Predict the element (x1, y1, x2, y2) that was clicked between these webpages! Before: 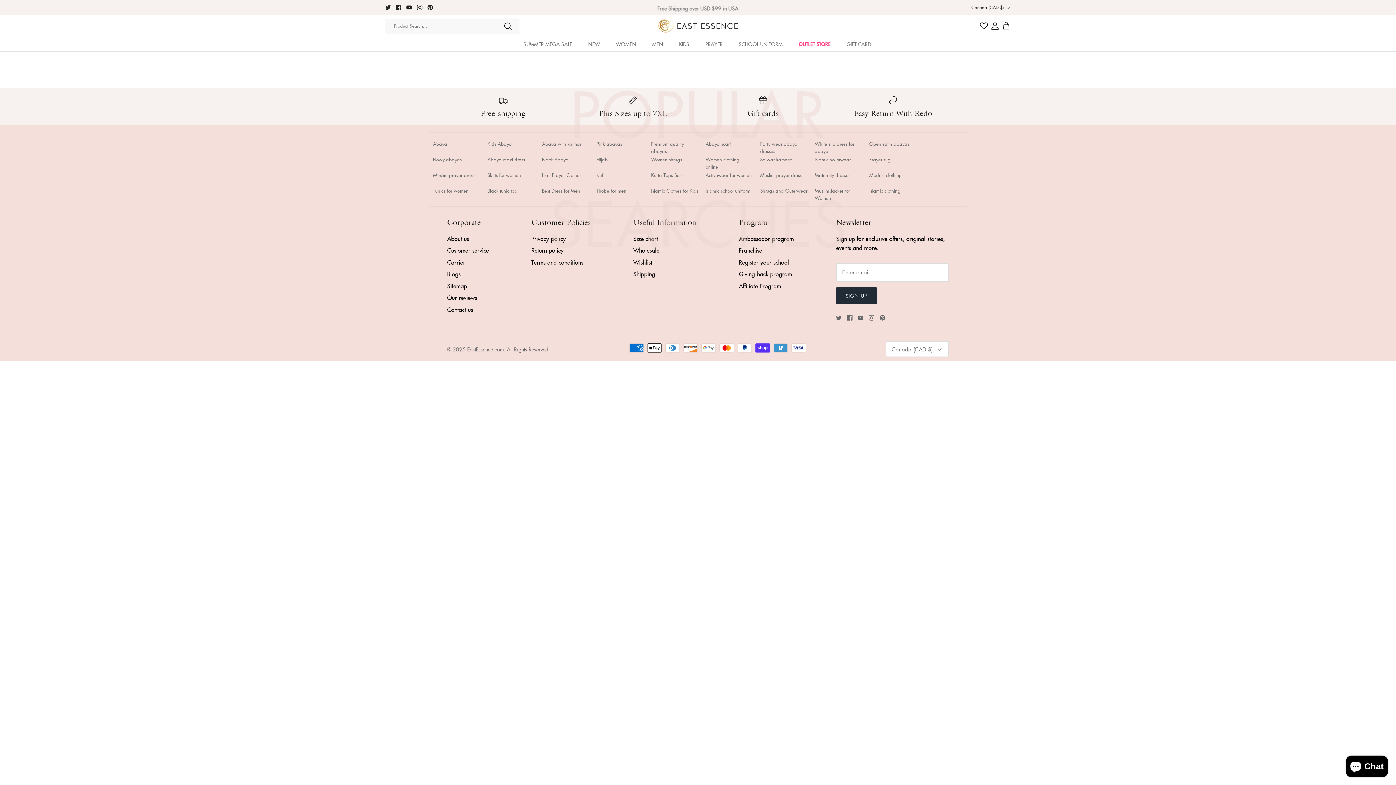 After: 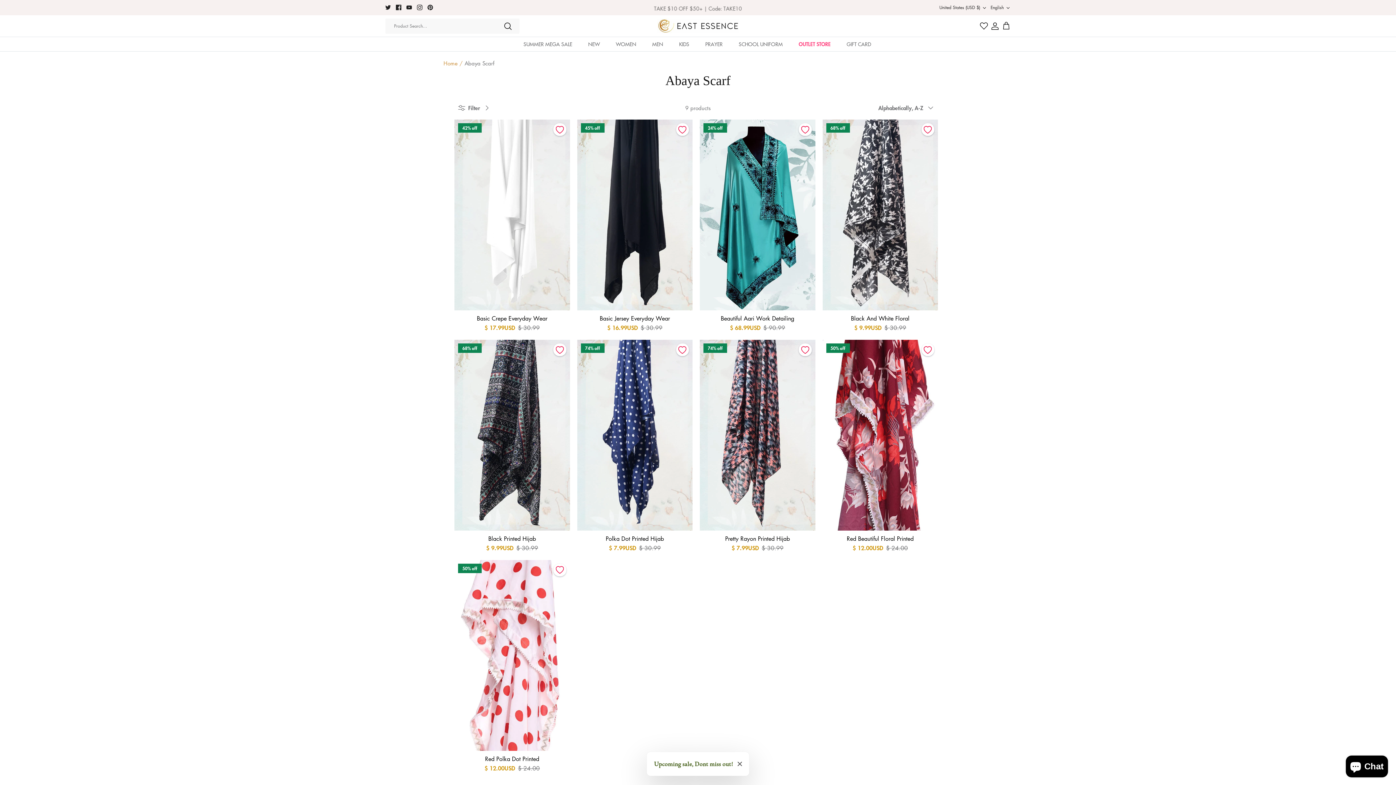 Action: bbox: (705, 140, 731, 147) label: Abaya scarf